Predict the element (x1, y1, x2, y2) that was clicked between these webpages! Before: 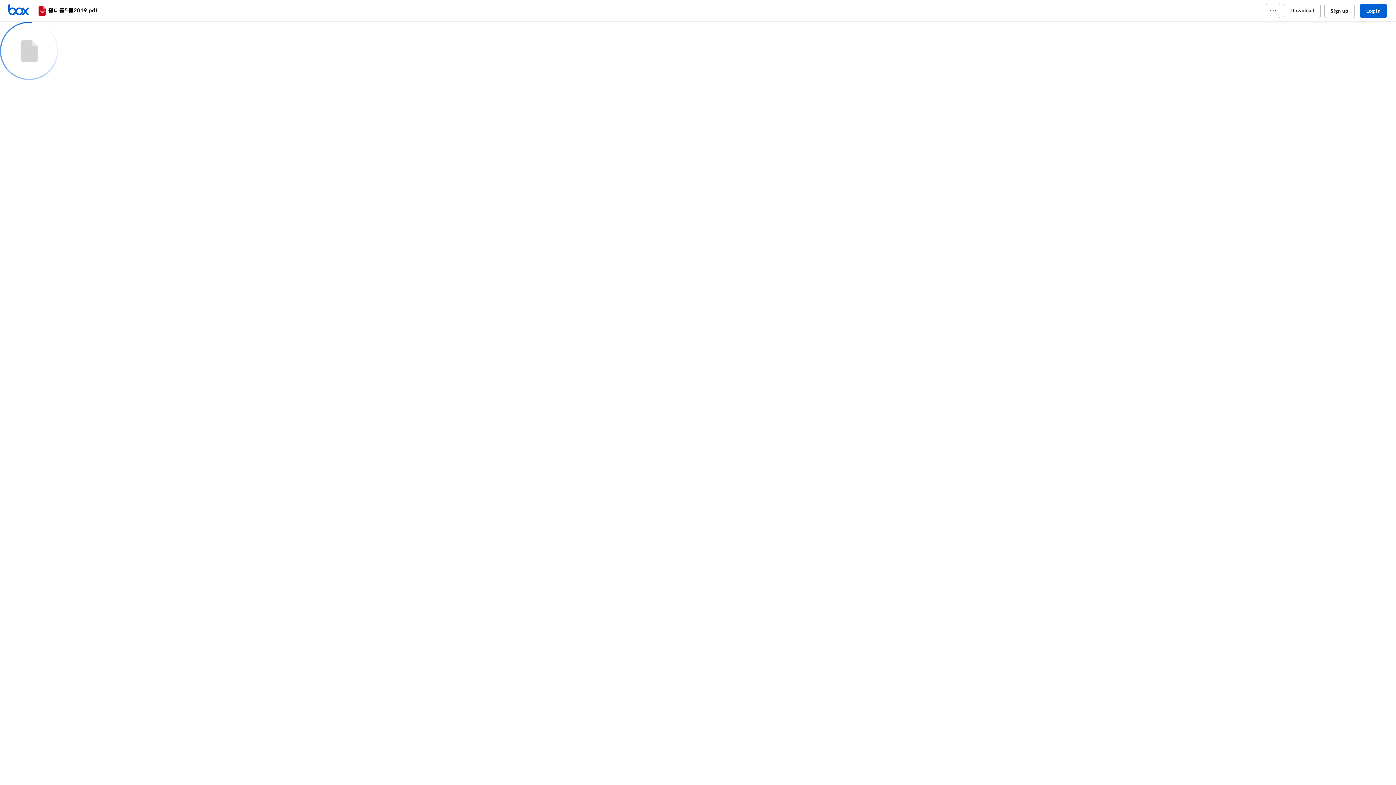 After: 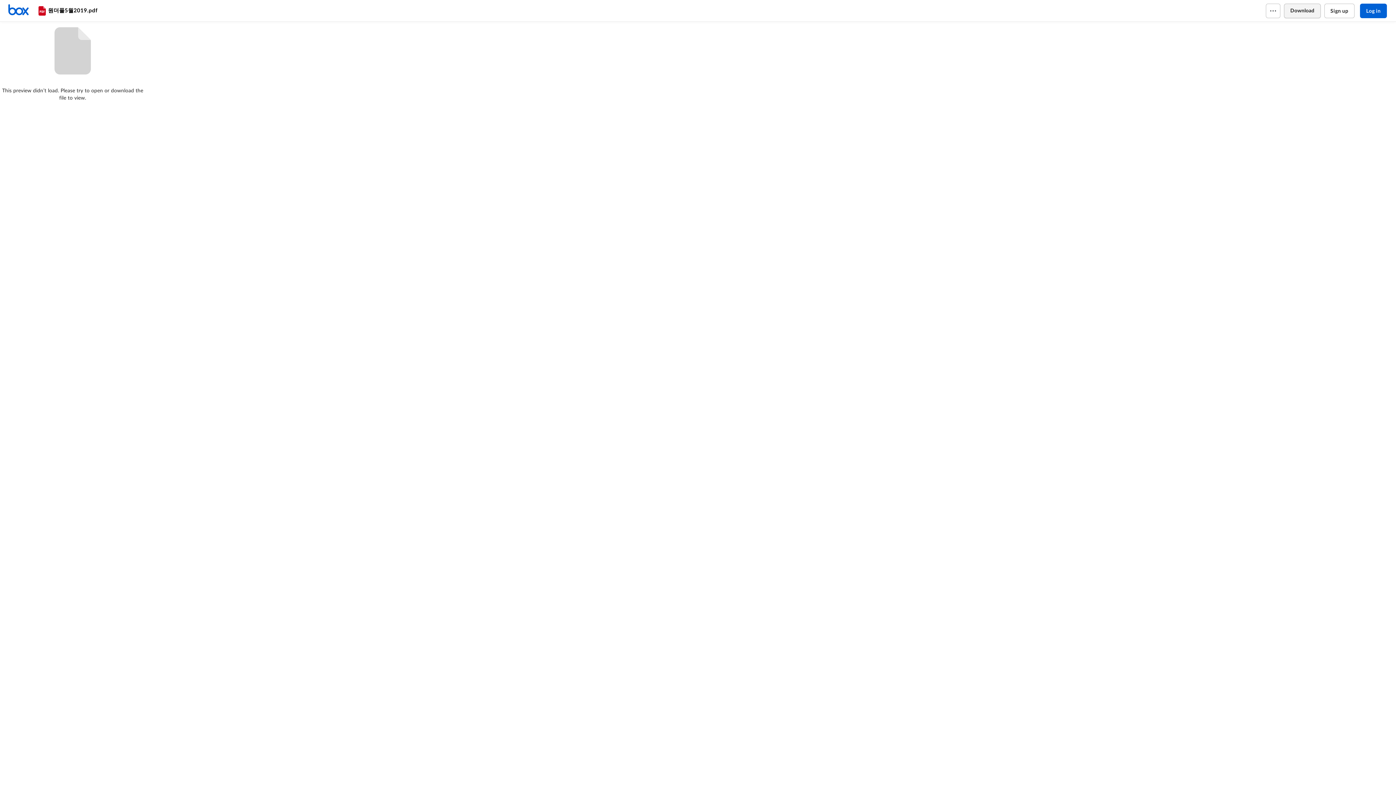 Action: bbox: (1284, 3, 1320, 18) label: Download